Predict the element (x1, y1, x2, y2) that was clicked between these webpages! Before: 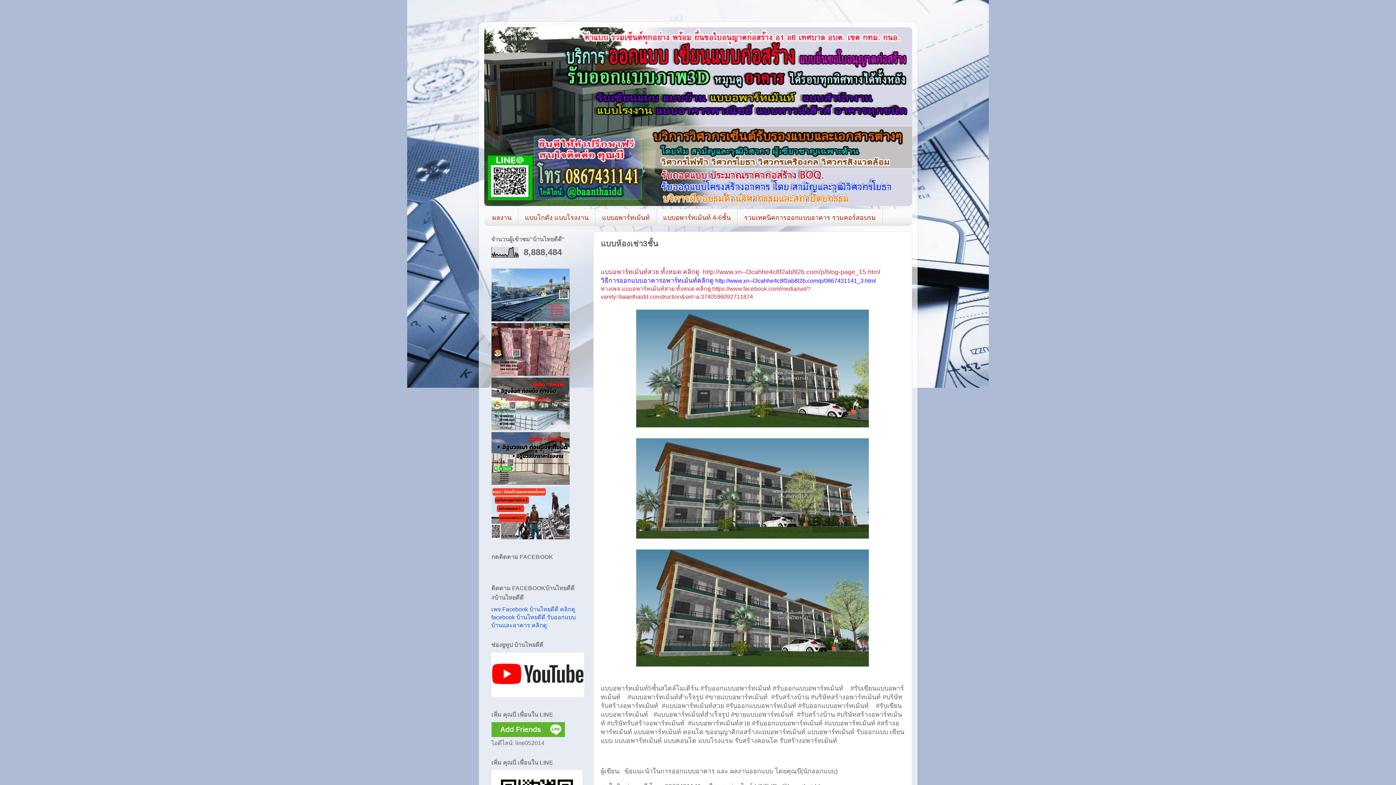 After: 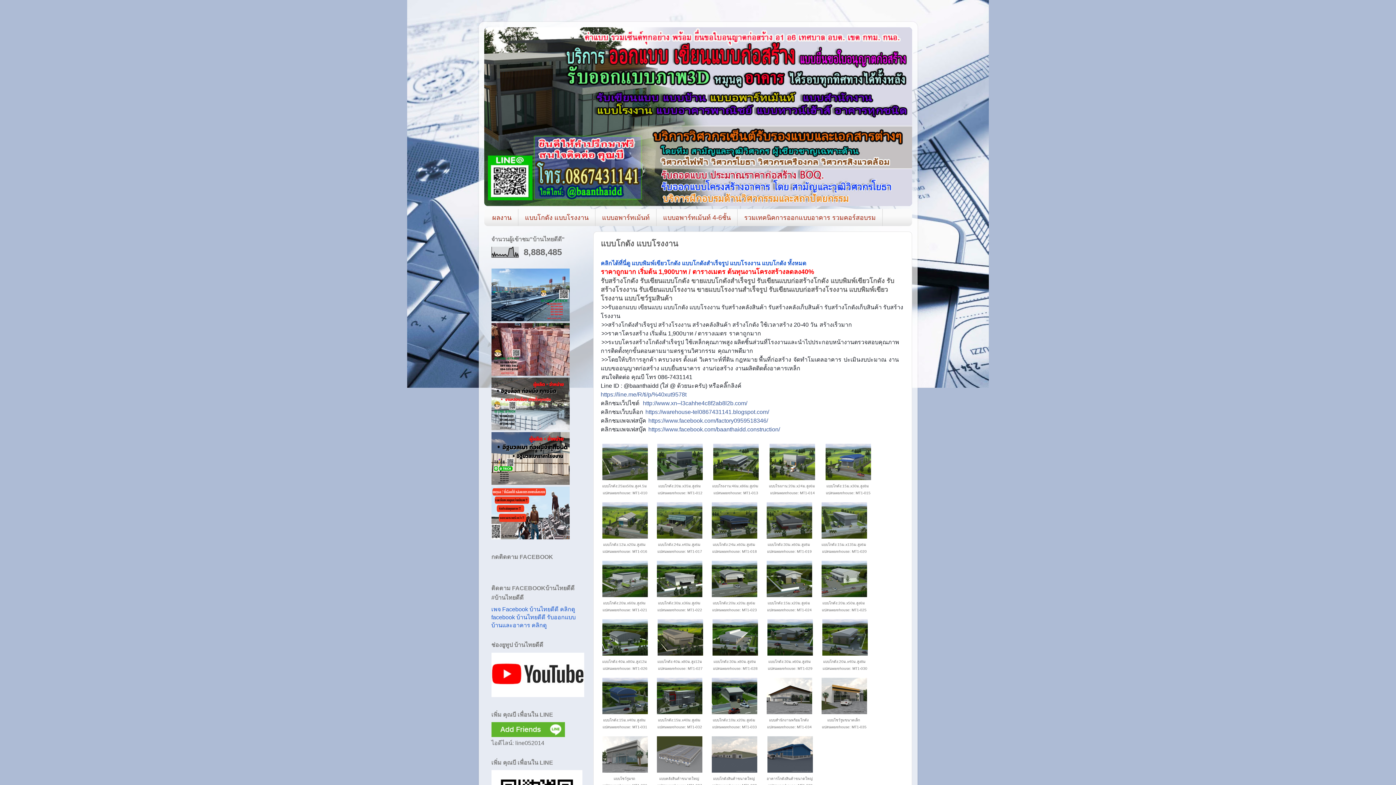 Action: bbox: (518, 209, 595, 226) label: แบบโกดัง แบบโรงงาน